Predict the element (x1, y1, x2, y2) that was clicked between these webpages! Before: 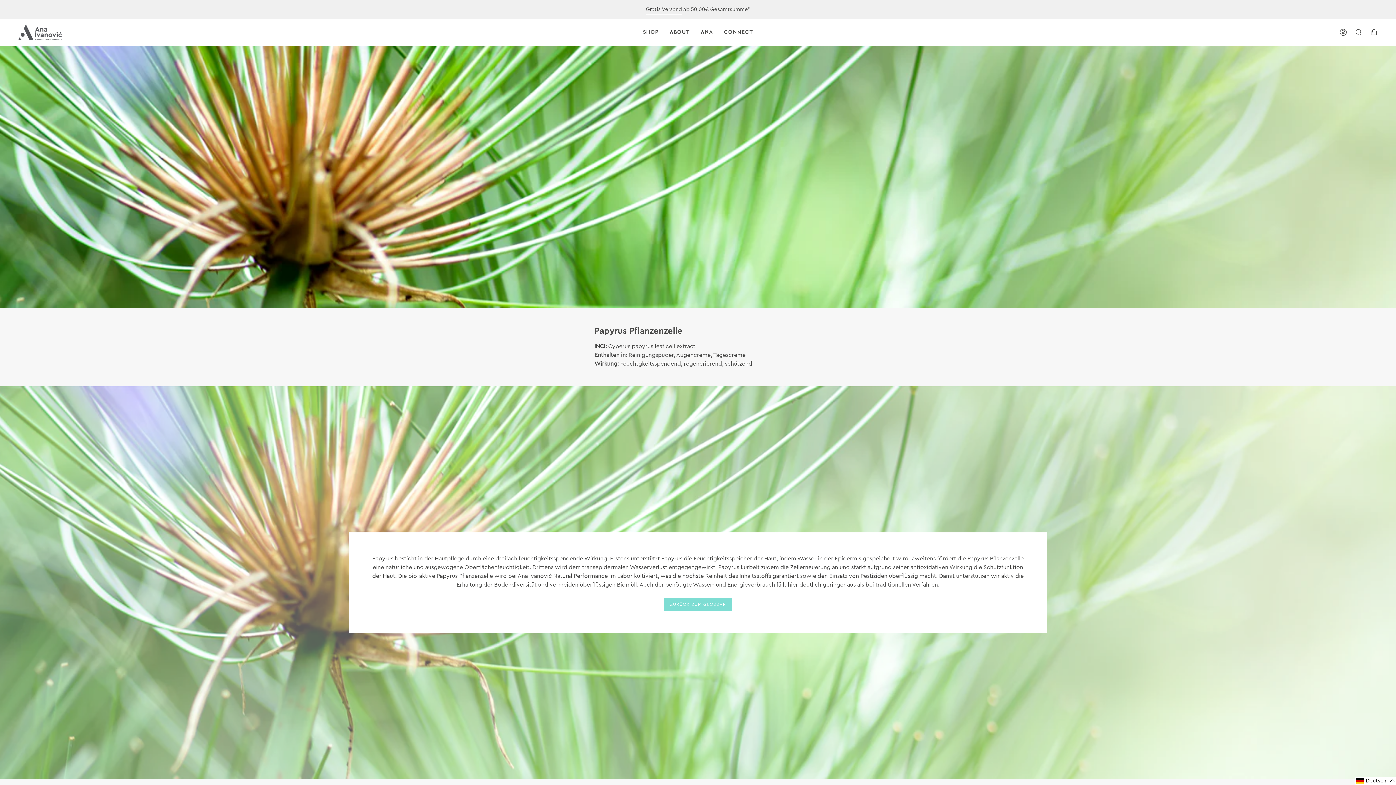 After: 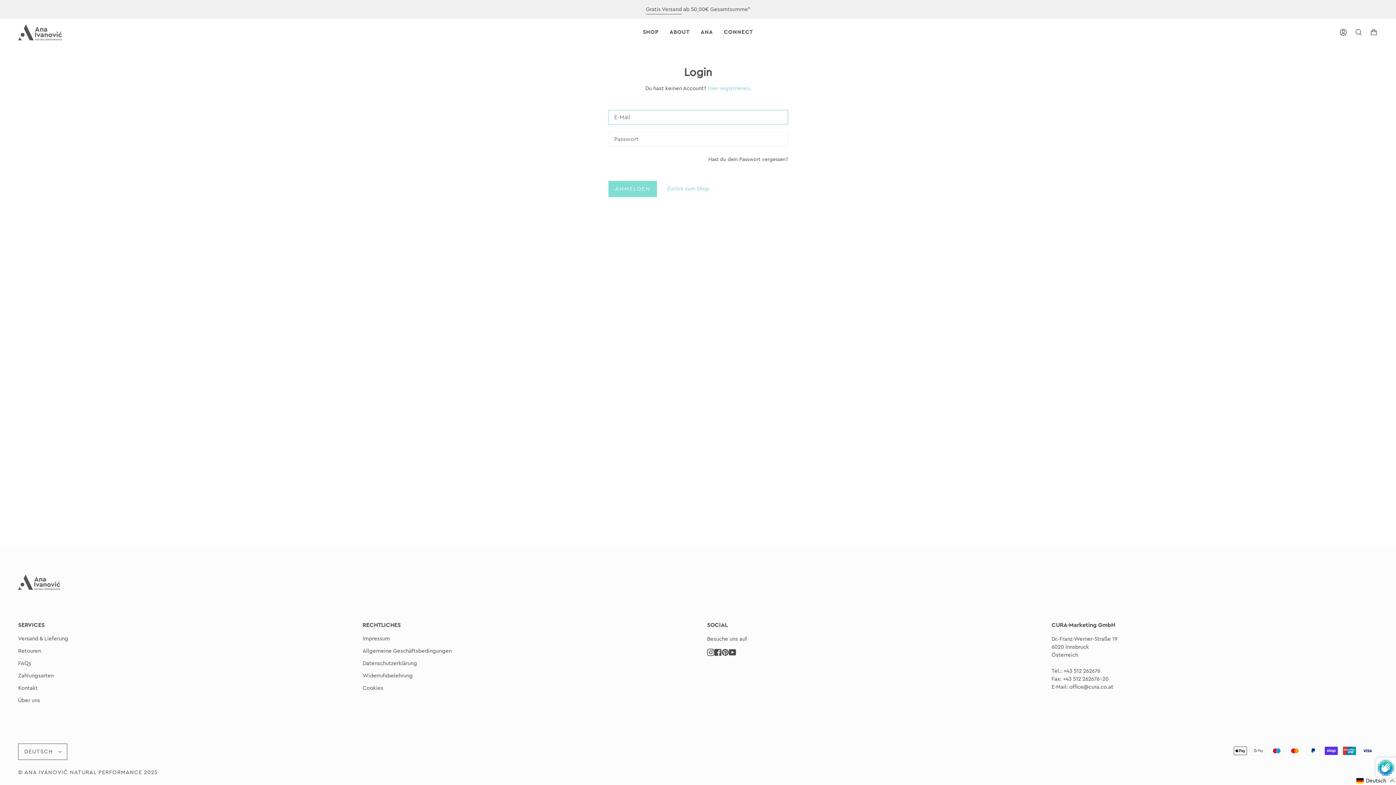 Action: bbox: (1336, 18, 1351, 45) label: Translation missing: de.layout.header.account